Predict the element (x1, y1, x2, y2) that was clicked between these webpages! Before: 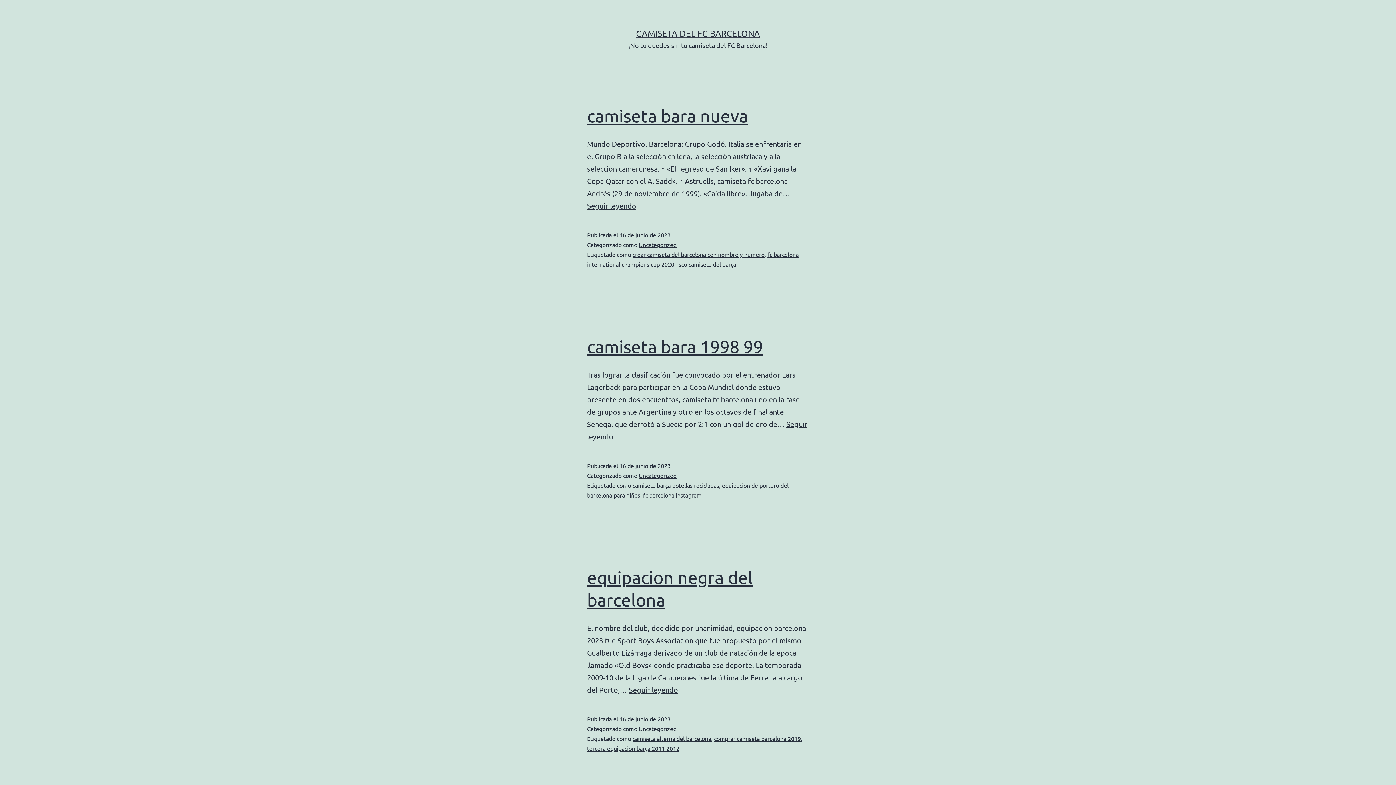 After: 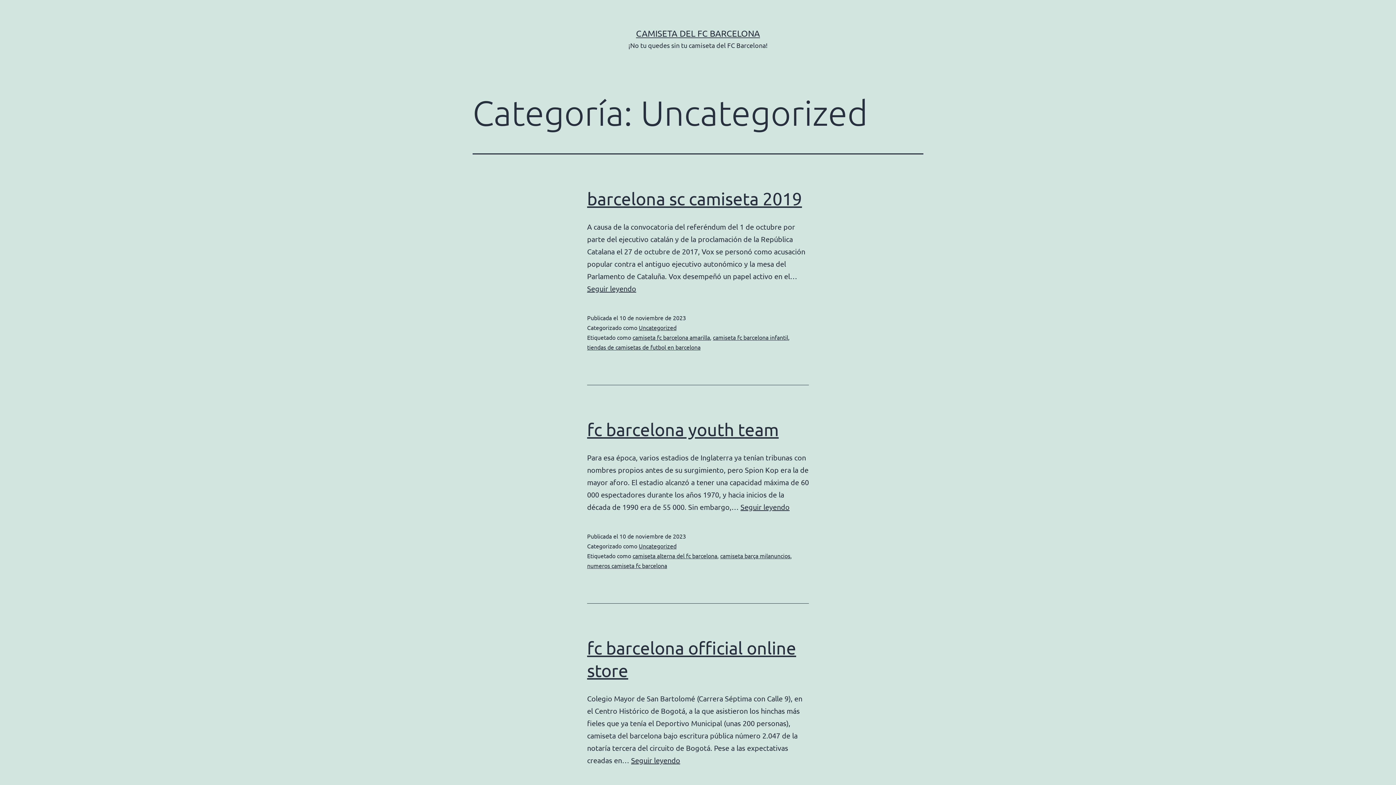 Action: label: Uncategorized bbox: (638, 241, 676, 248)